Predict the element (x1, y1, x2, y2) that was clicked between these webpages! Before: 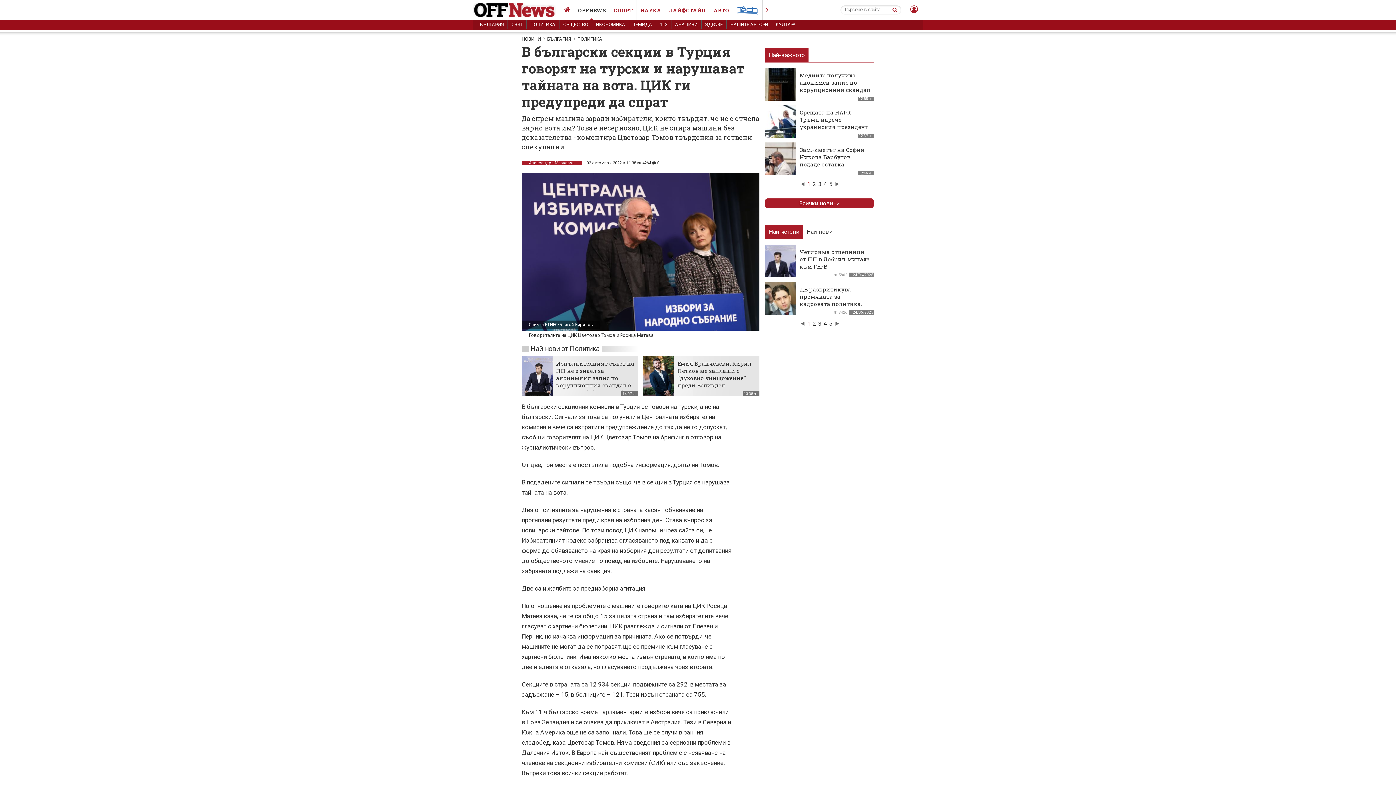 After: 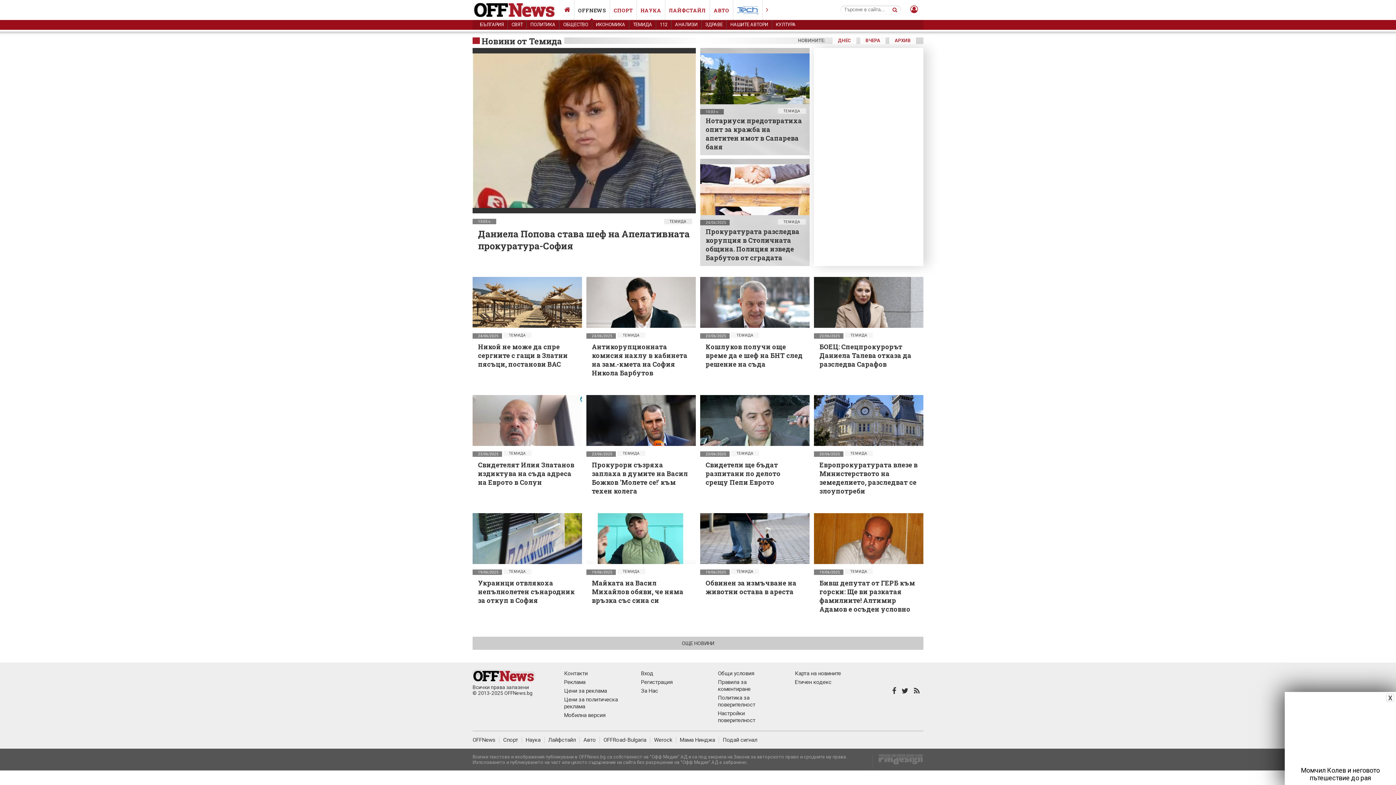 Action: bbox: (629, 20, 656, 29) label: ТЕМИДА